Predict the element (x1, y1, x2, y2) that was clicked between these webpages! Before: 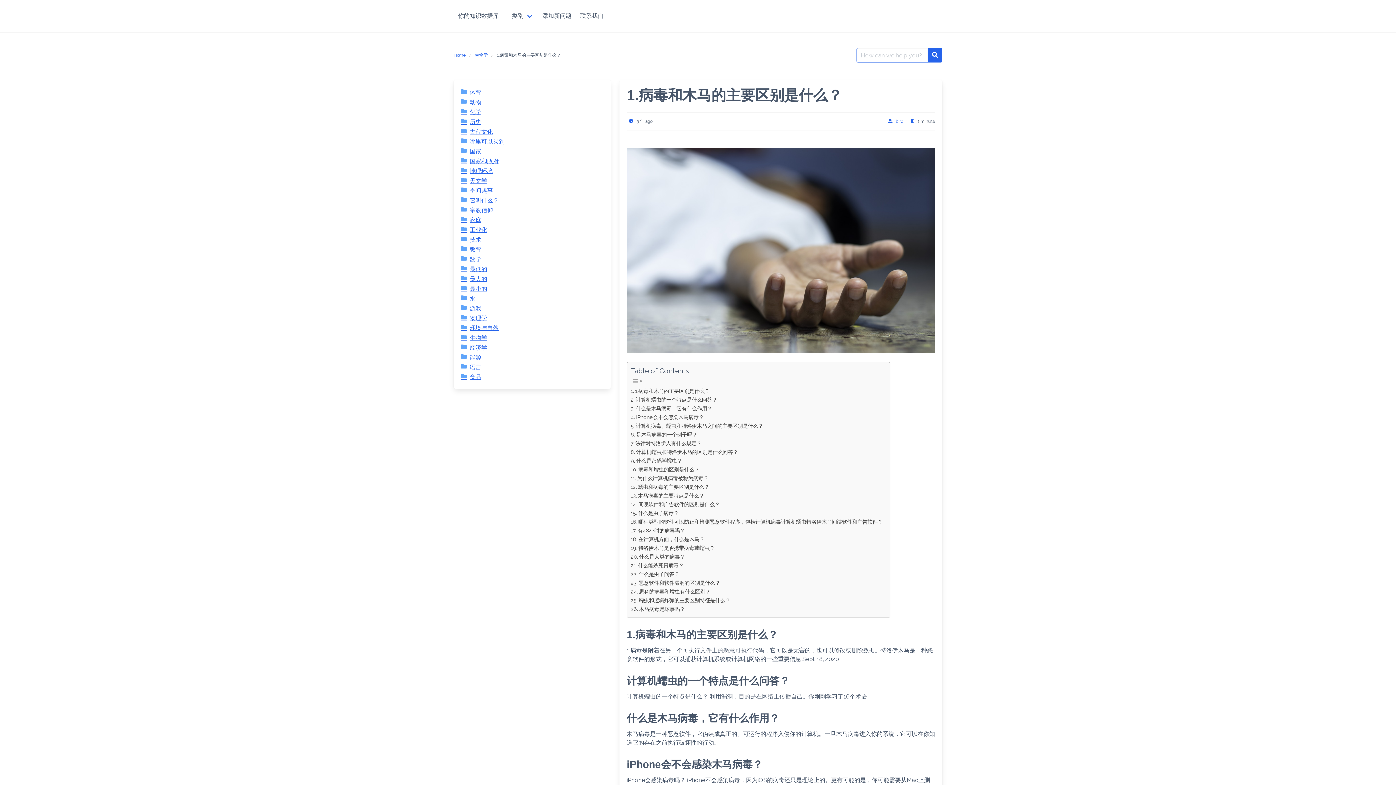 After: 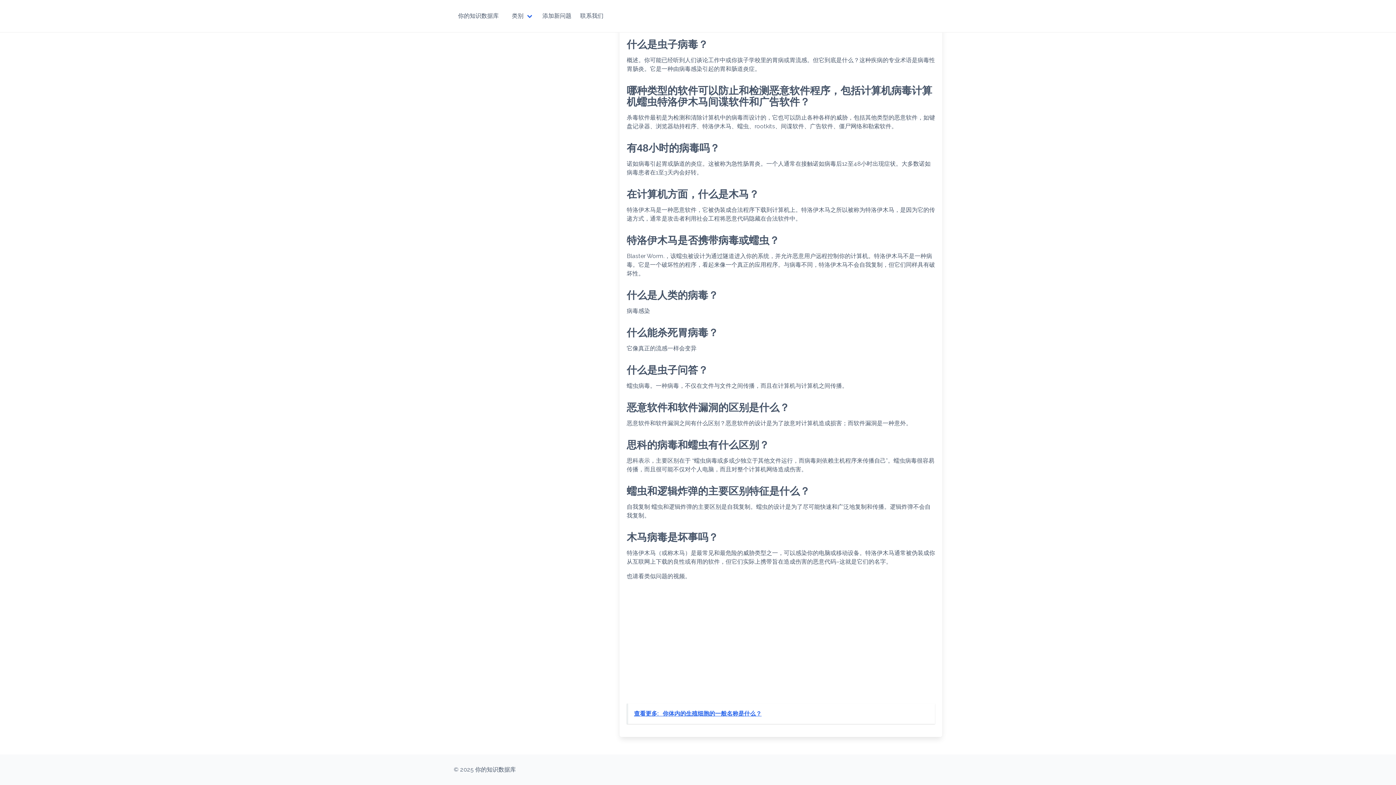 Action: label: 特洛伊木马是否携带病毒或蠕虫？ bbox: (630, 544, 714, 552)